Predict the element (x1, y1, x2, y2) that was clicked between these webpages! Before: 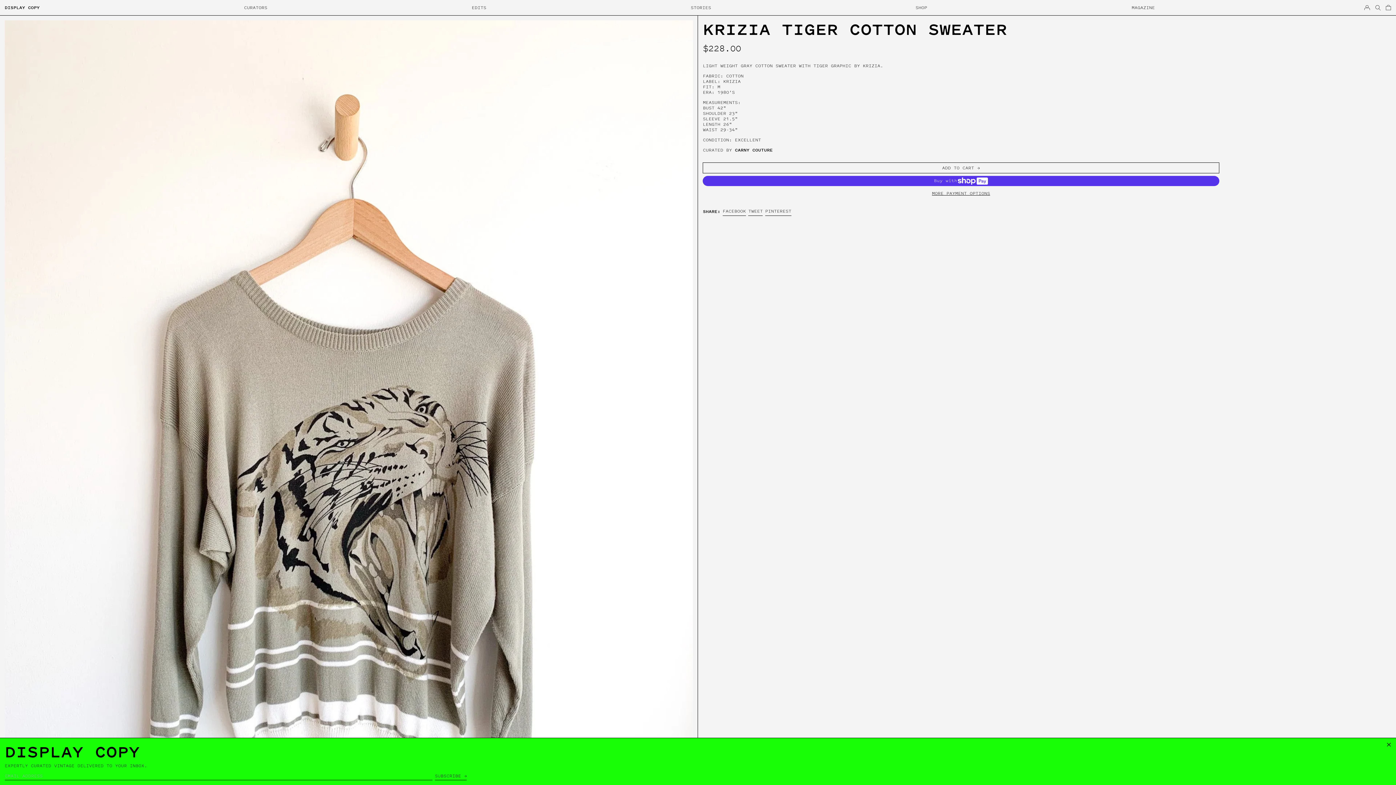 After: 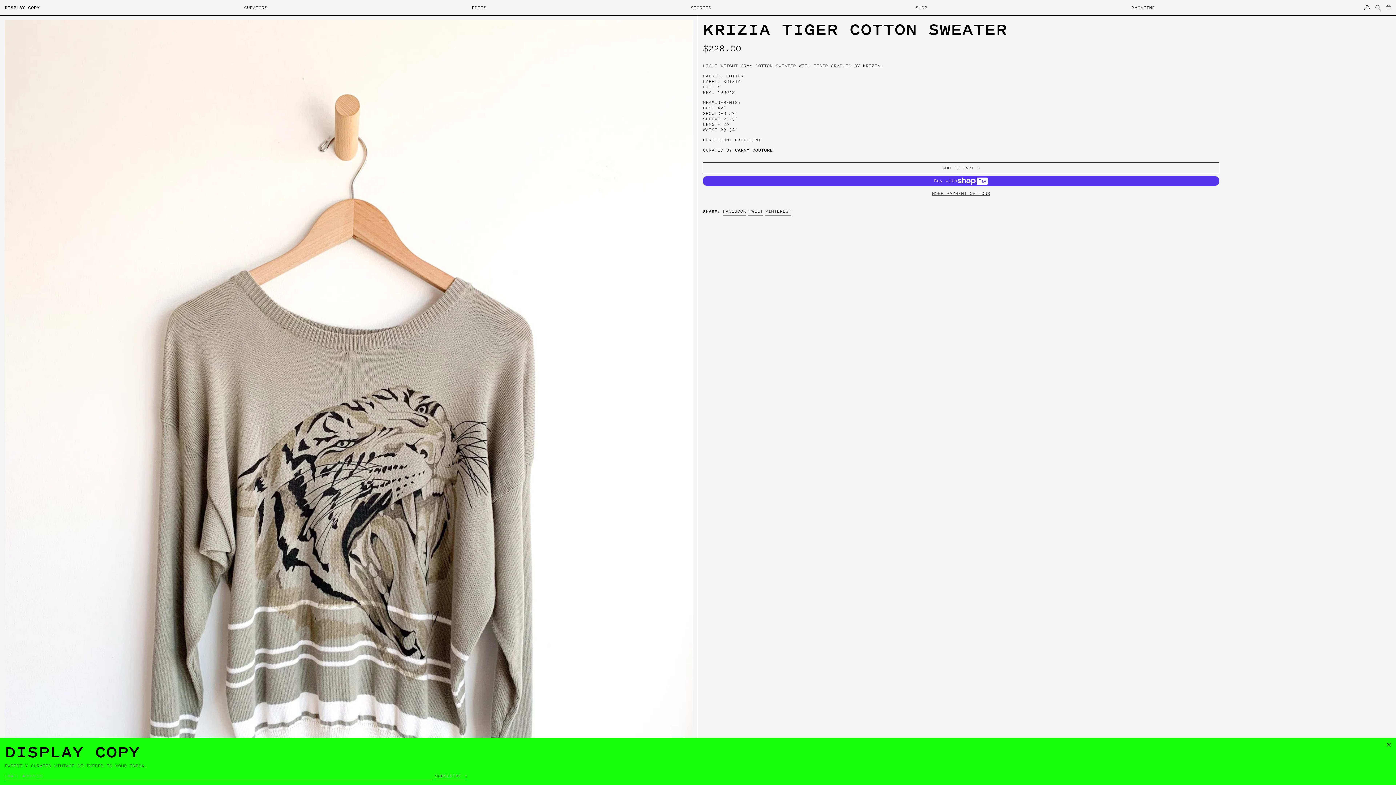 Action: bbox: (765, 207, 791, 215) label: PINTEREST
PIN ON PINTEREST